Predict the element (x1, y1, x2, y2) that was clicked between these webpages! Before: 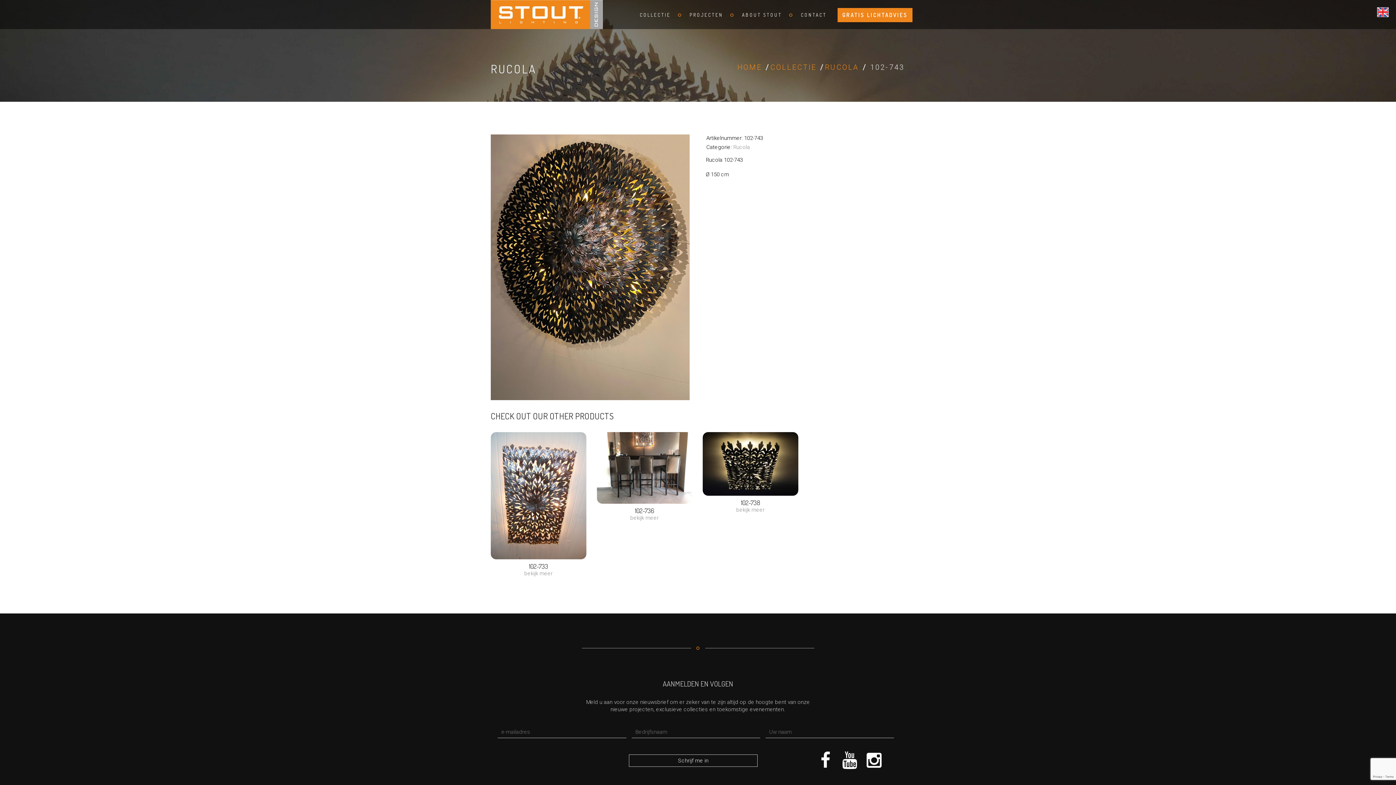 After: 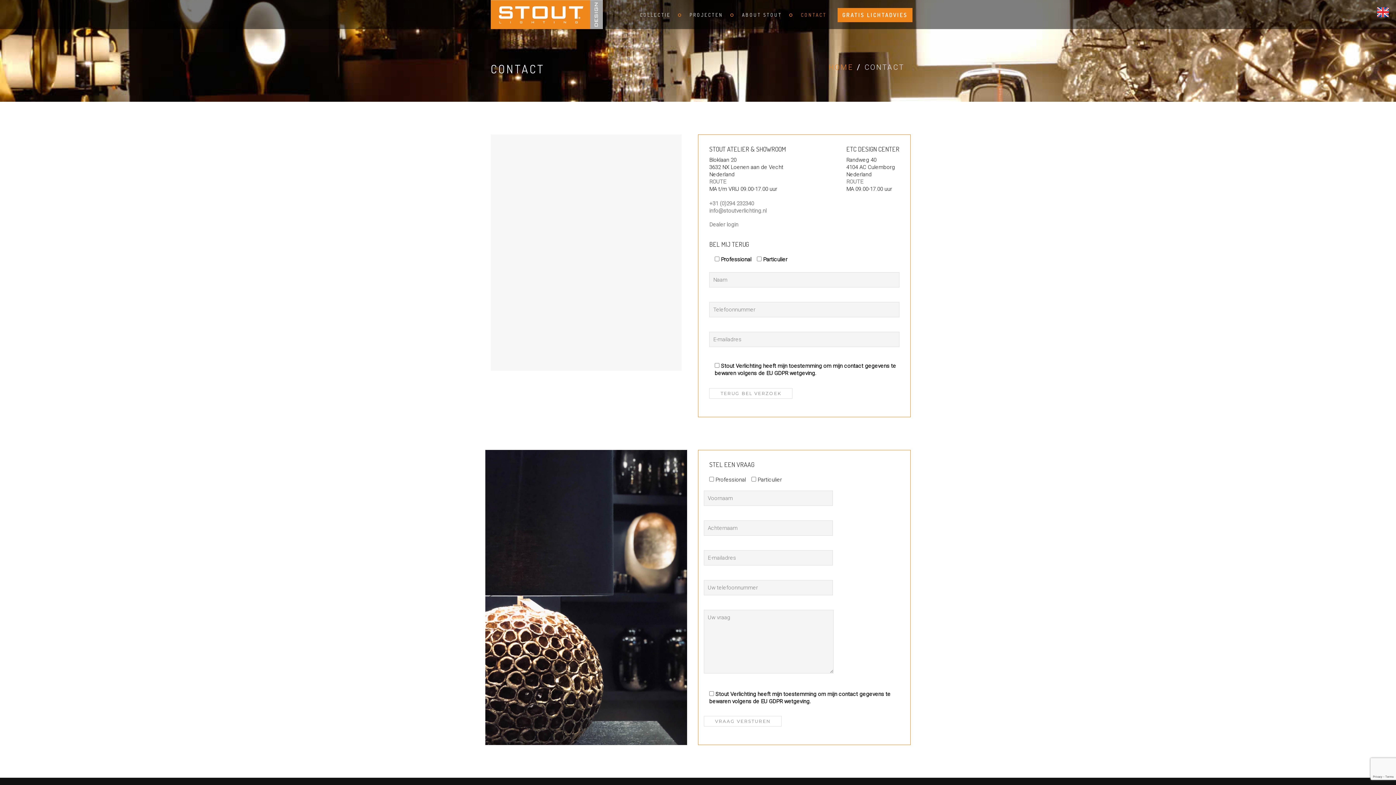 Action: bbox: (793, 0, 826, 24) label: CONTACT